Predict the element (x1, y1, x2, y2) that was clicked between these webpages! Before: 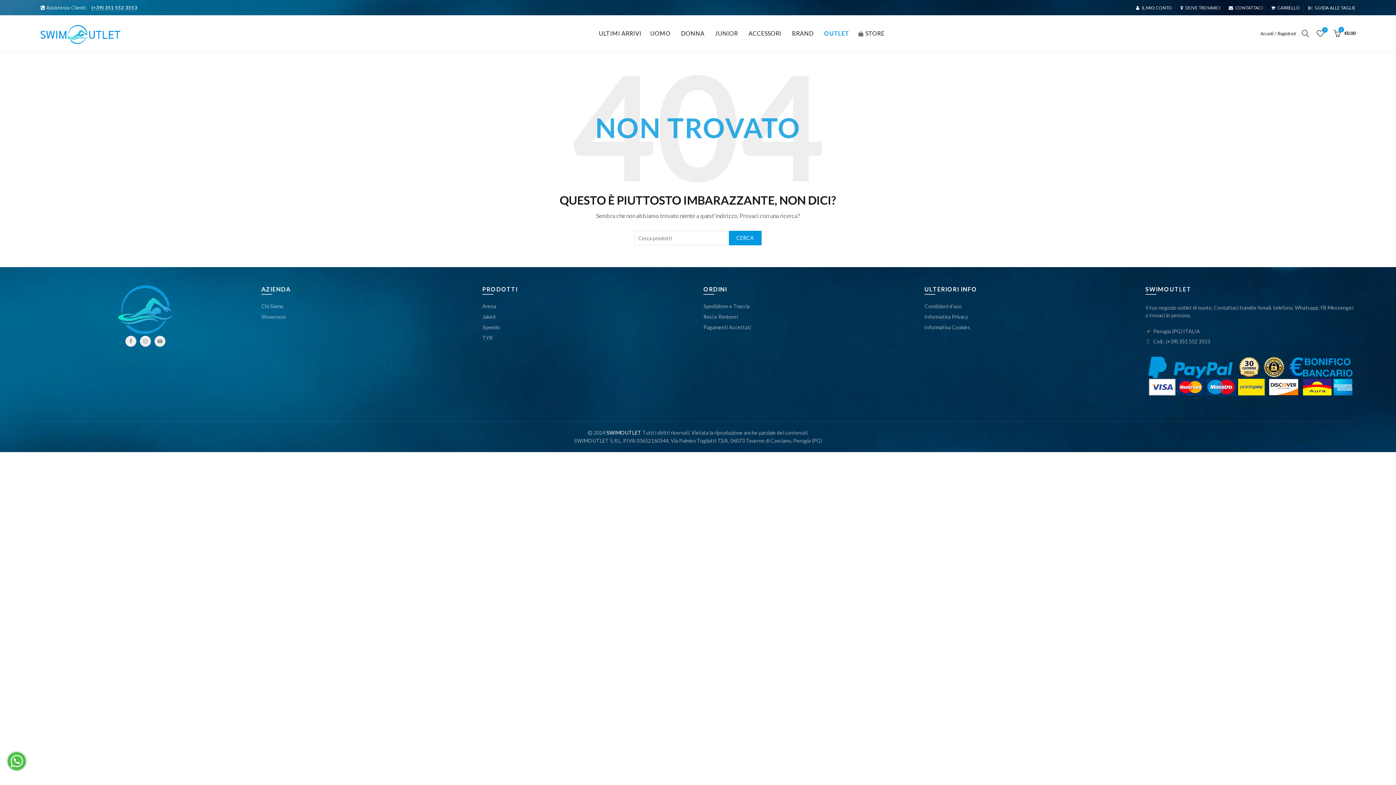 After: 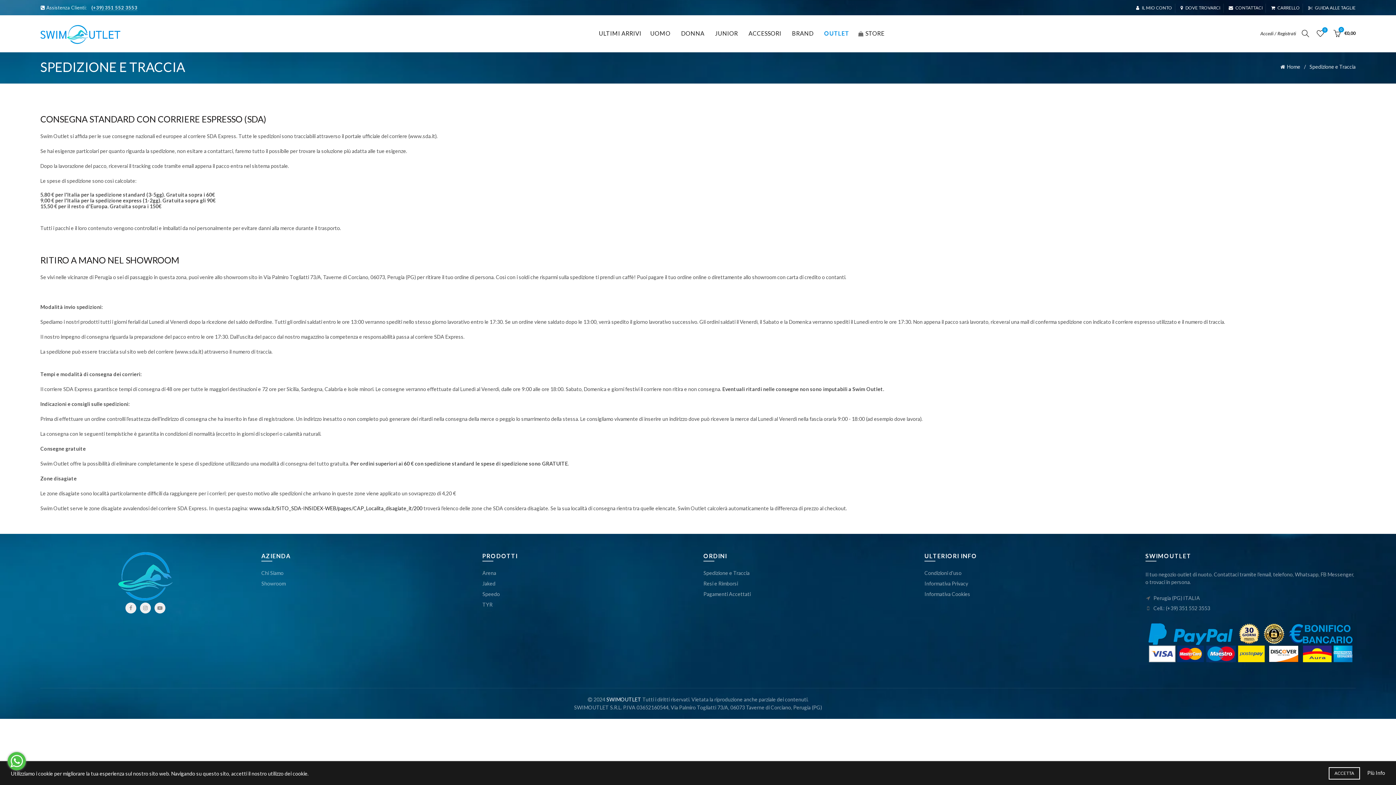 Action: label: Spedizione e Traccia bbox: (703, 303, 749, 309)